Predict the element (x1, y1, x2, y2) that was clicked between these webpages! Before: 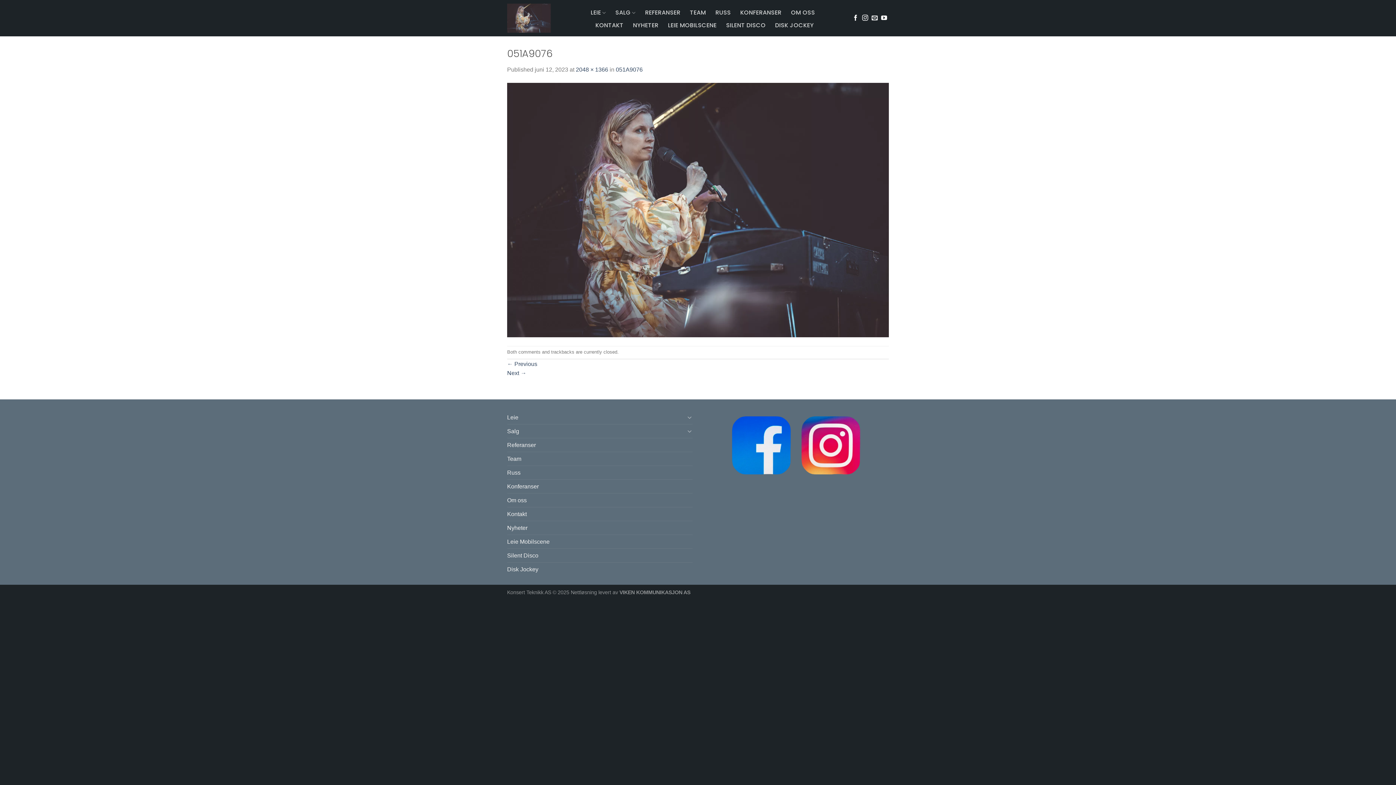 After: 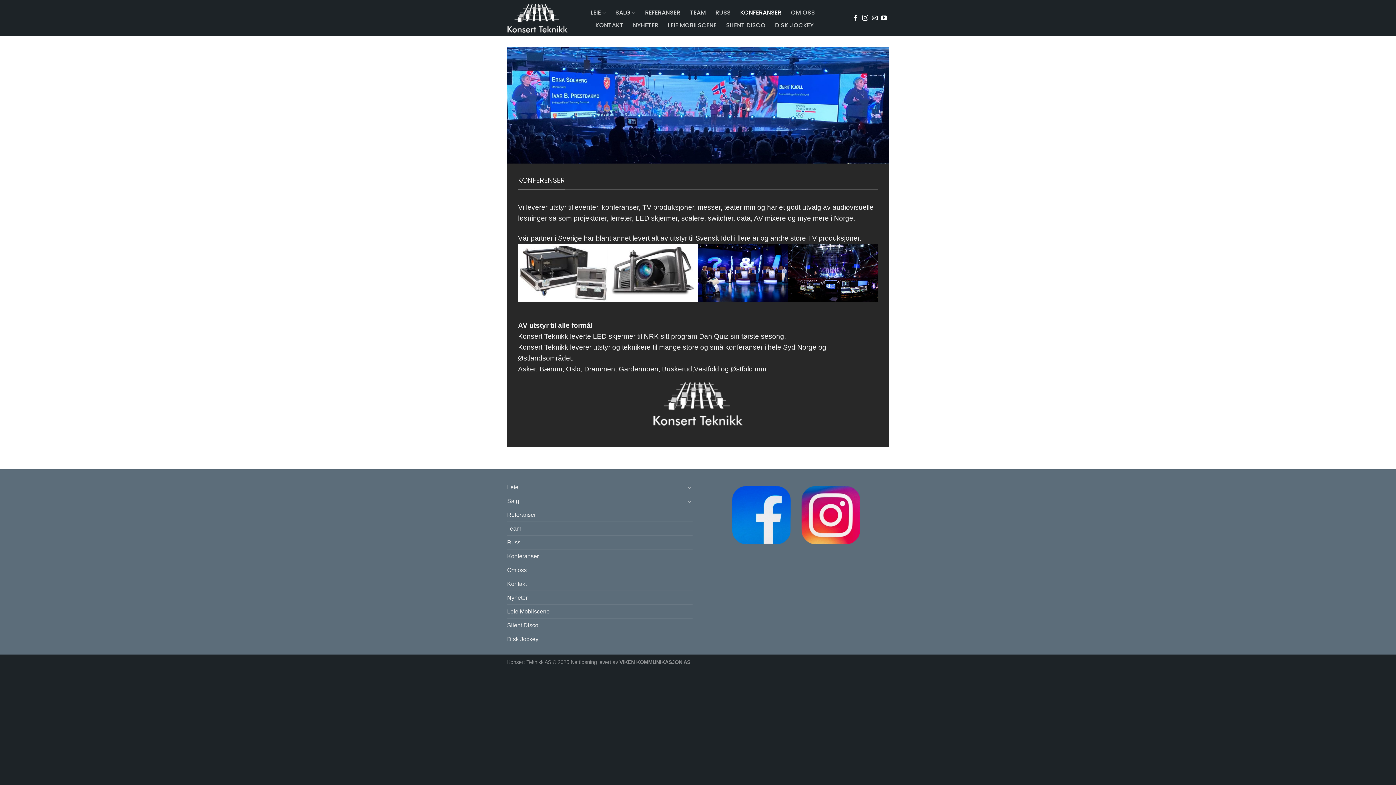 Action: bbox: (740, 7, 781, 18) label: KONFERANSER